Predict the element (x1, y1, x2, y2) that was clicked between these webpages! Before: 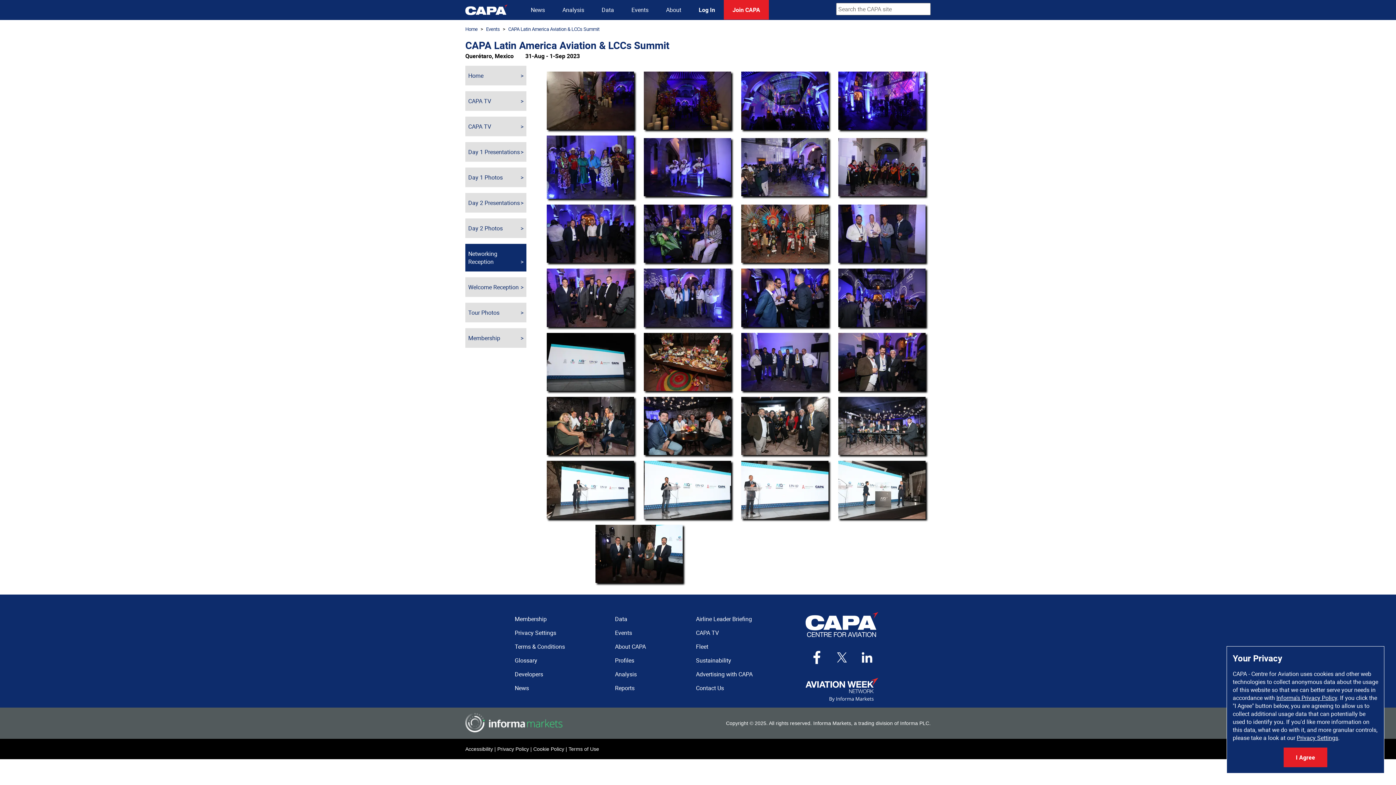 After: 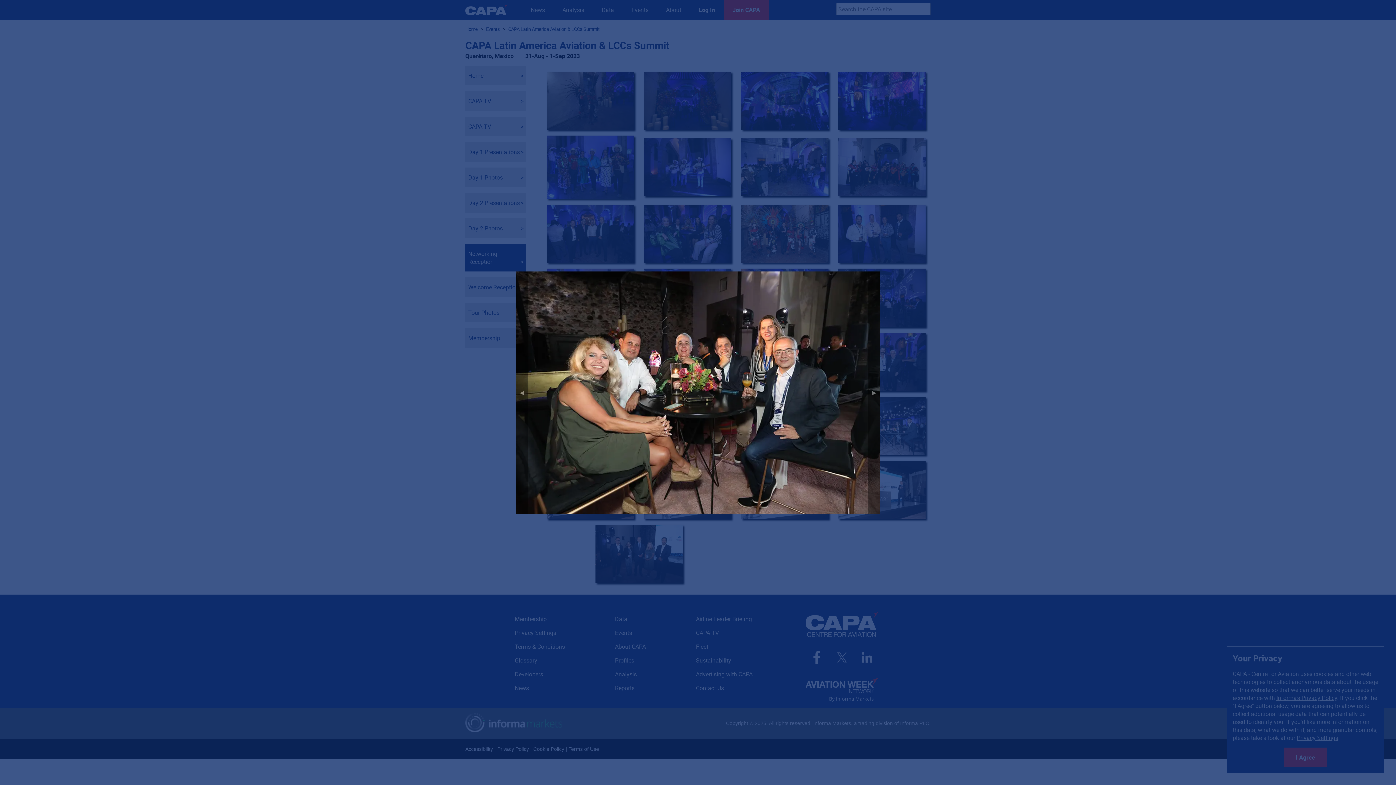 Action: bbox: (541, 397, 639, 455)